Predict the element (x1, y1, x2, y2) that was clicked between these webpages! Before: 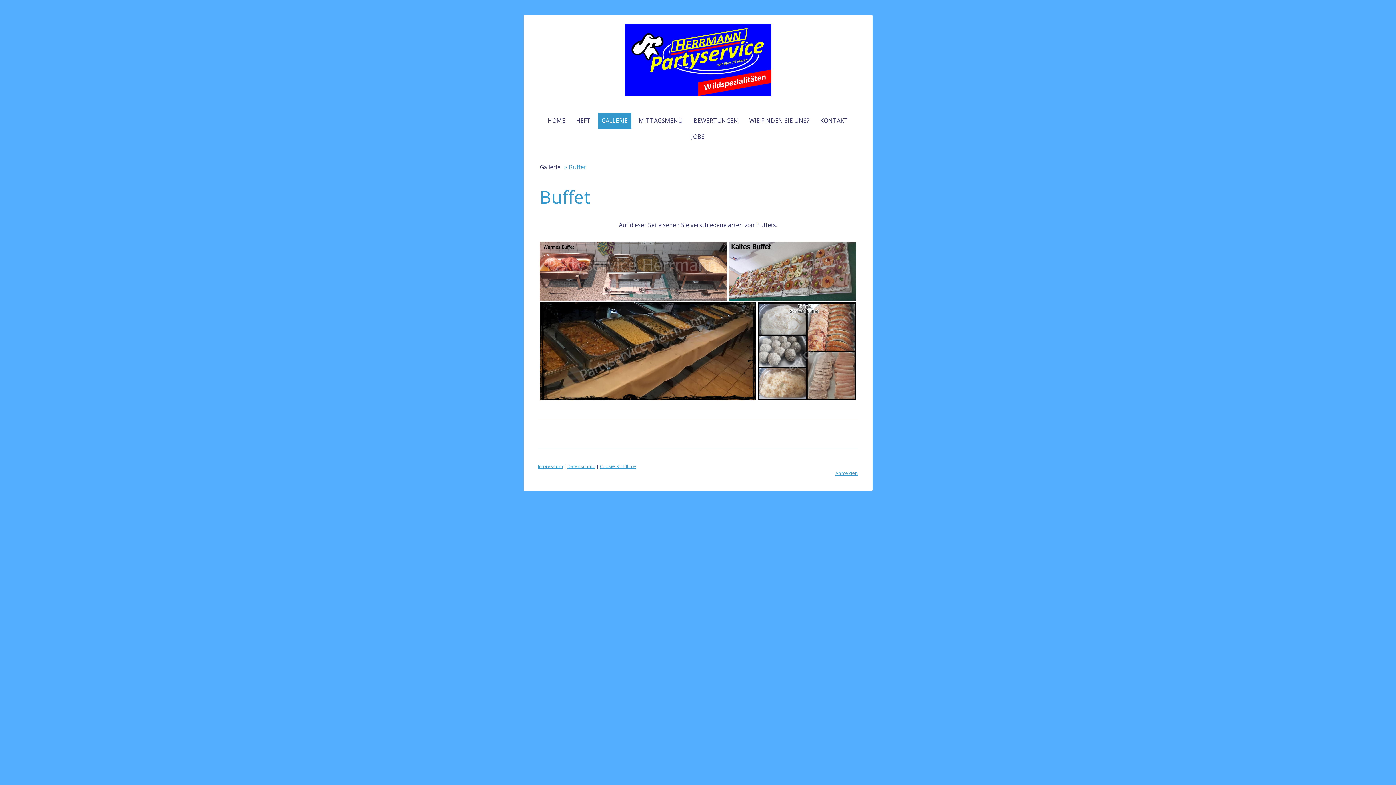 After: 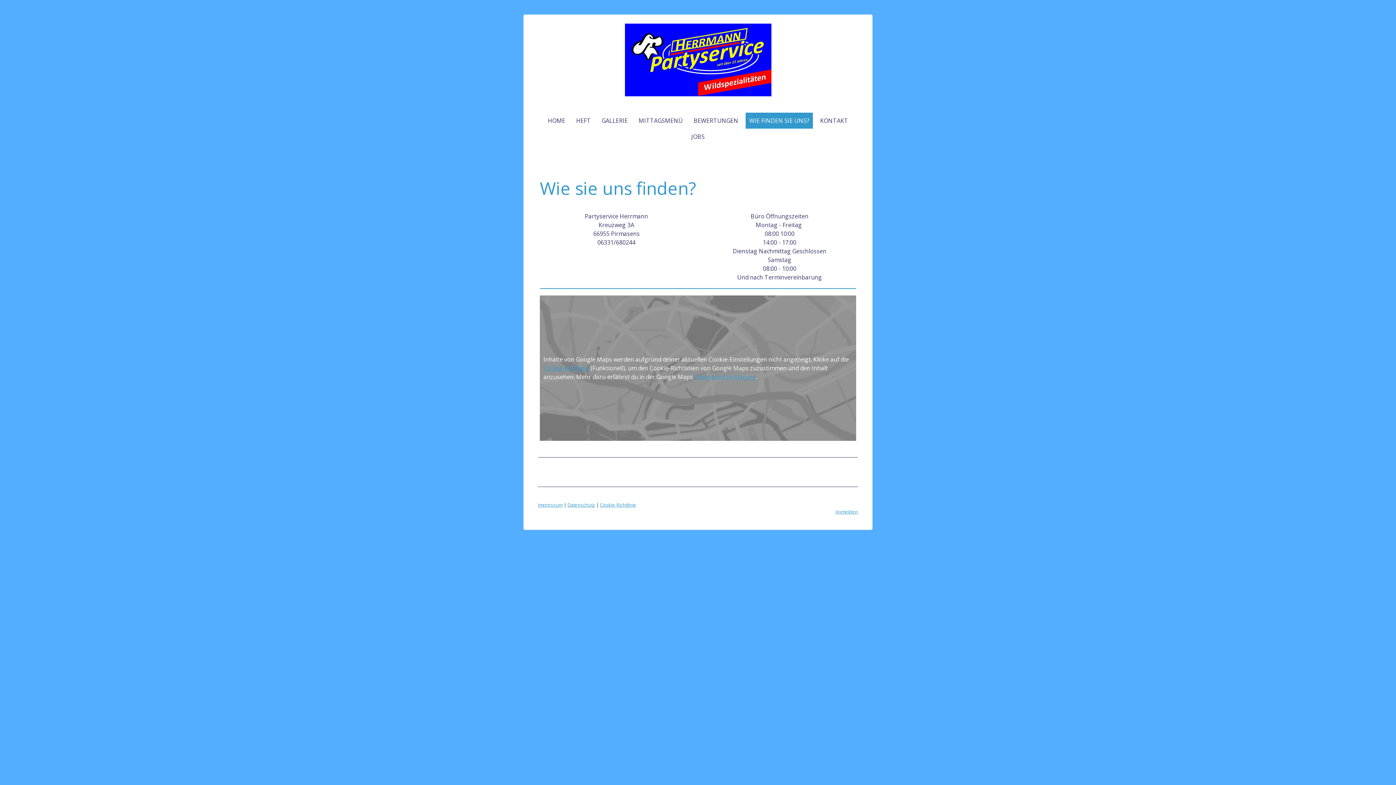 Action: label: WIE FINDEN SIE UNS? bbox: (745, 112, 813, 128)